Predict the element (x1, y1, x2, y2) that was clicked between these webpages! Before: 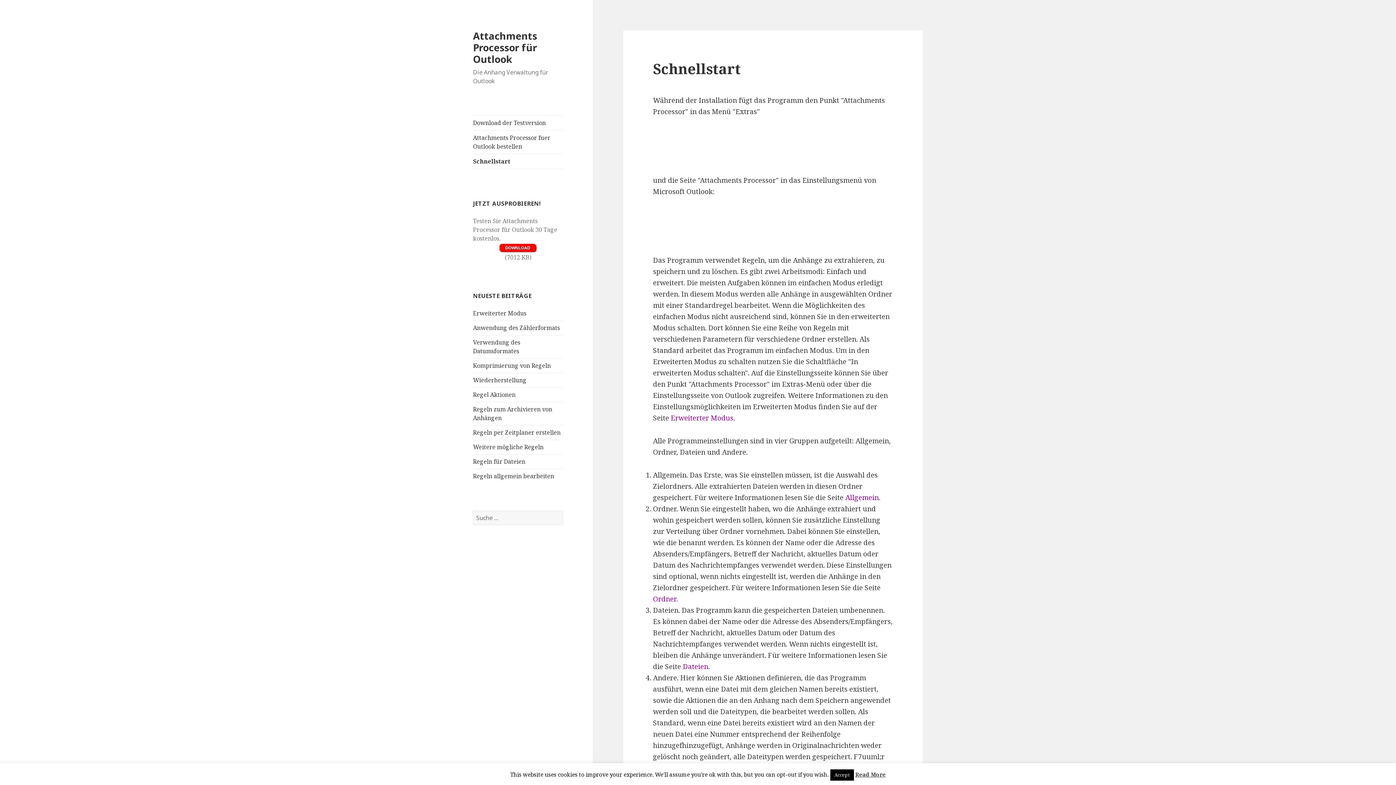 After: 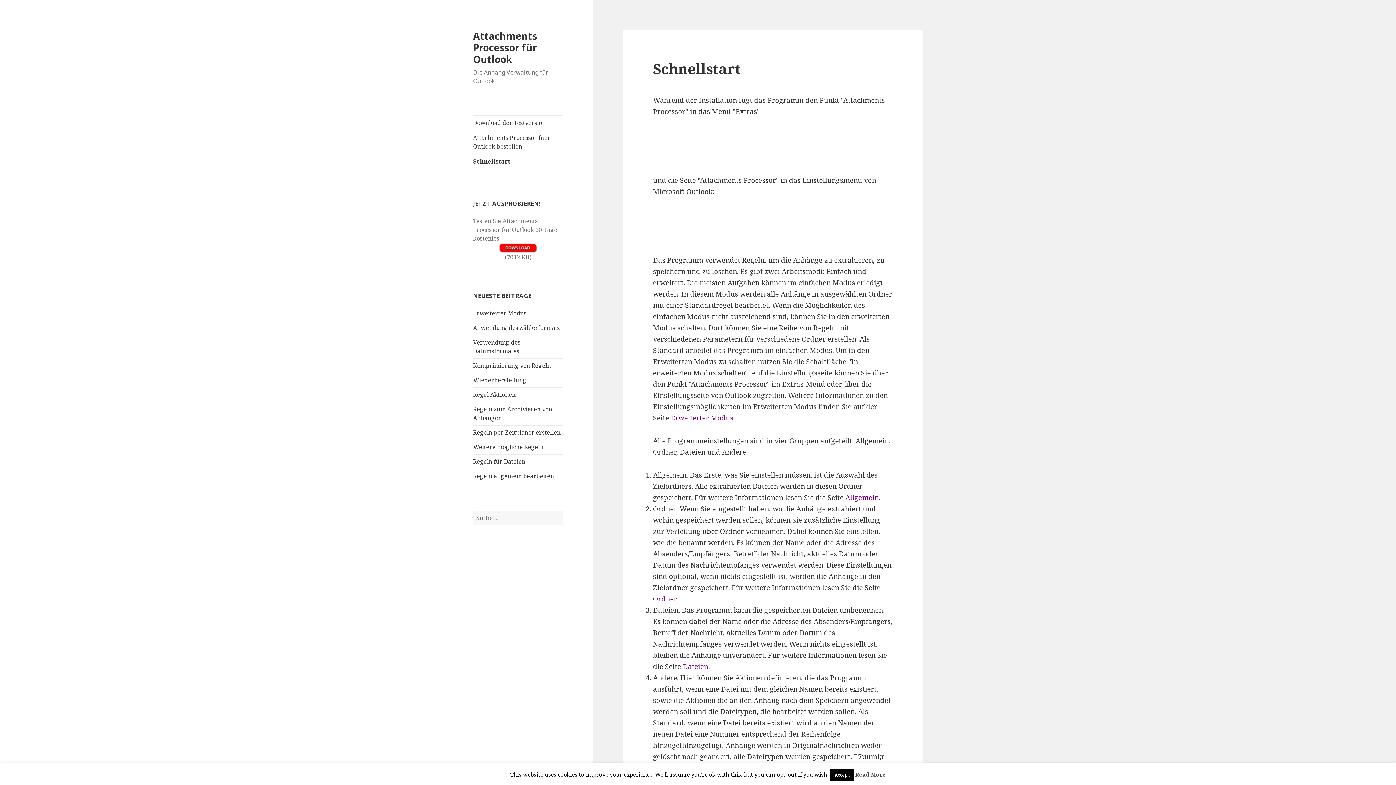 Action: label: Schnellstart bbox: (473, 154, 563, 168)